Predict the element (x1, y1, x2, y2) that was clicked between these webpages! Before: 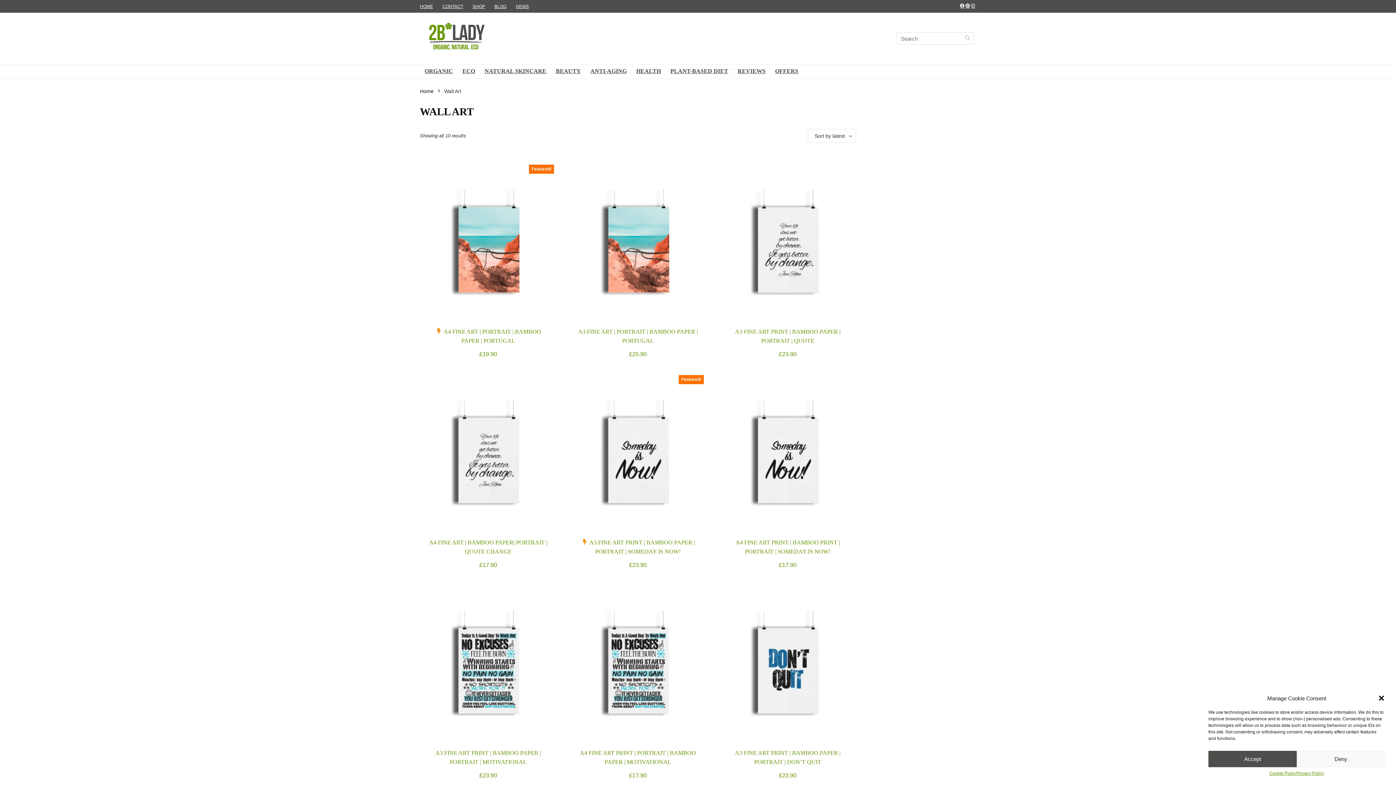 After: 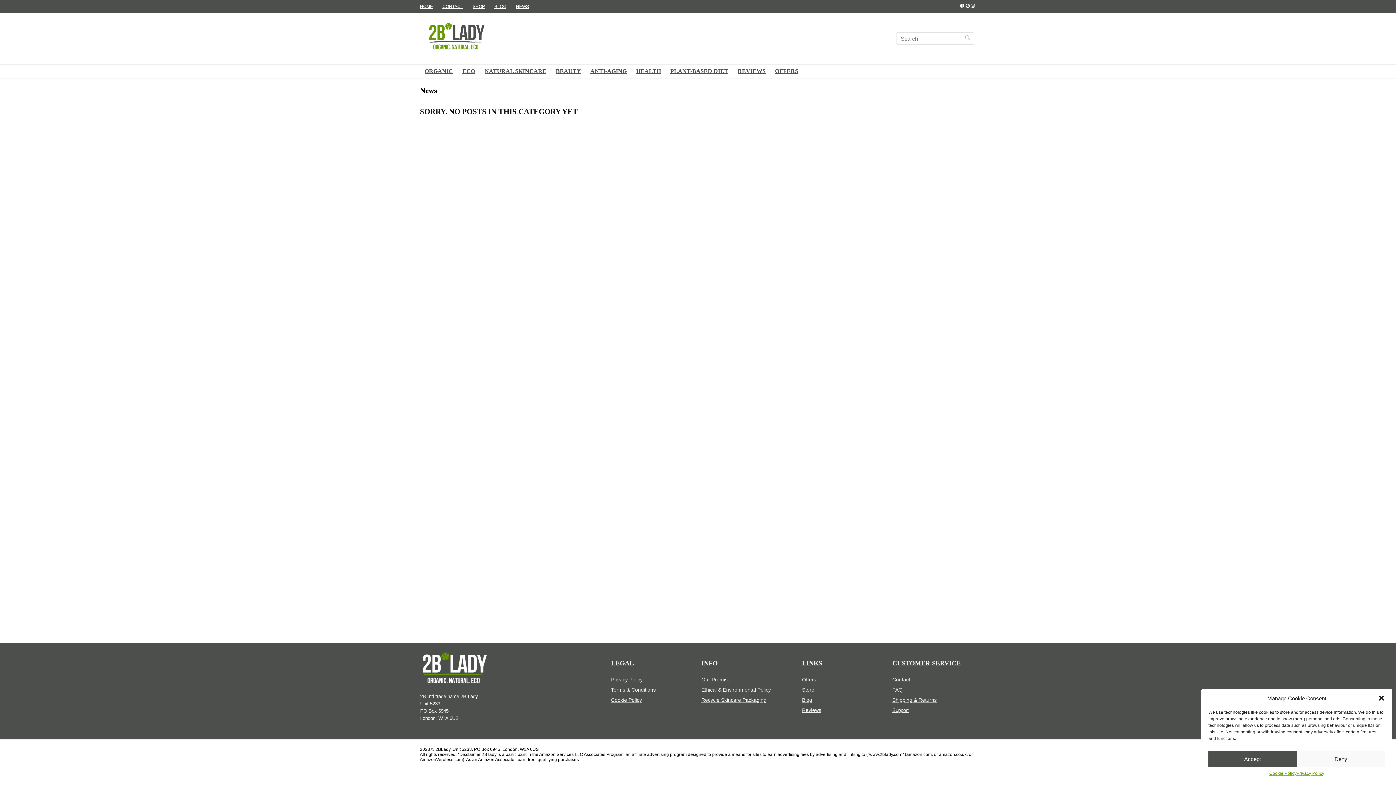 Action: bbox: (516, 3, 529, 8) label: NEWS